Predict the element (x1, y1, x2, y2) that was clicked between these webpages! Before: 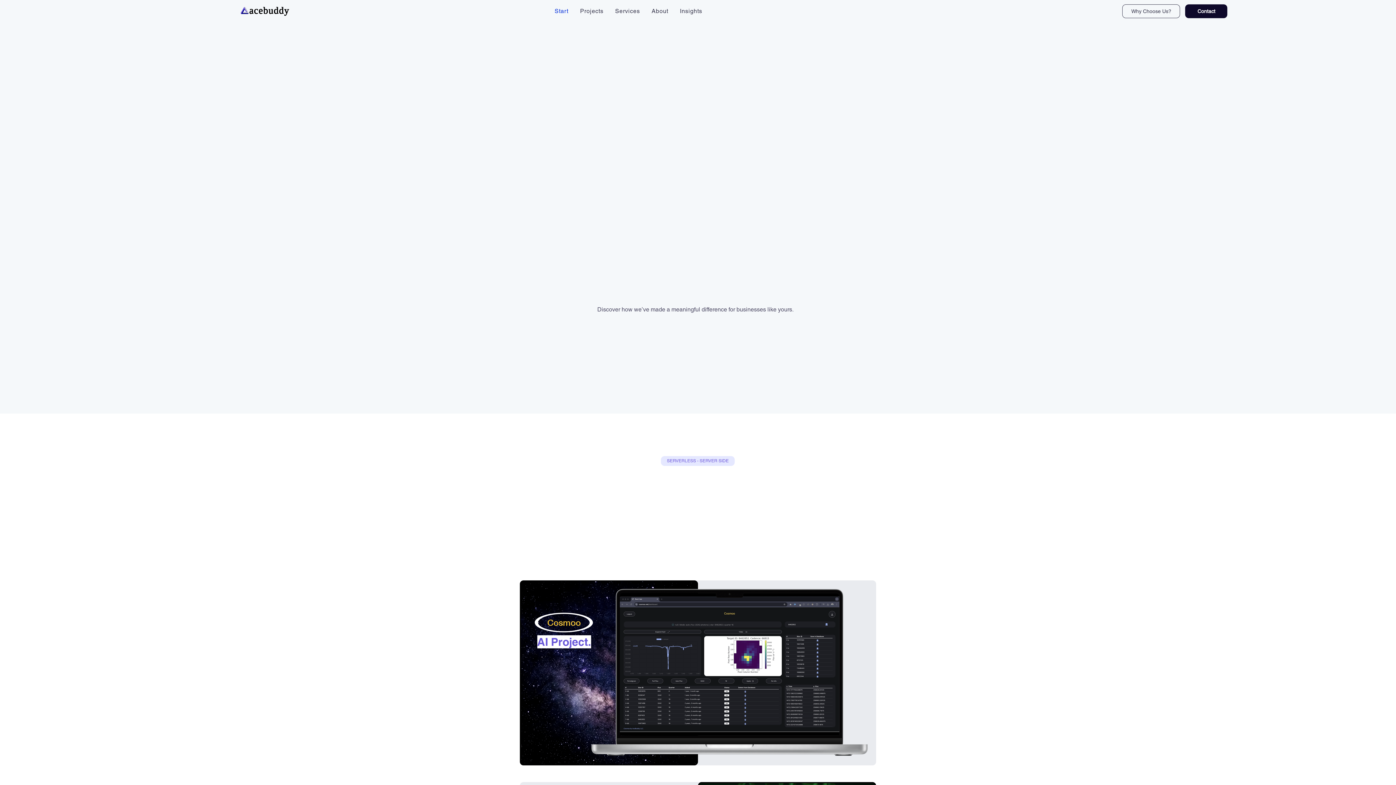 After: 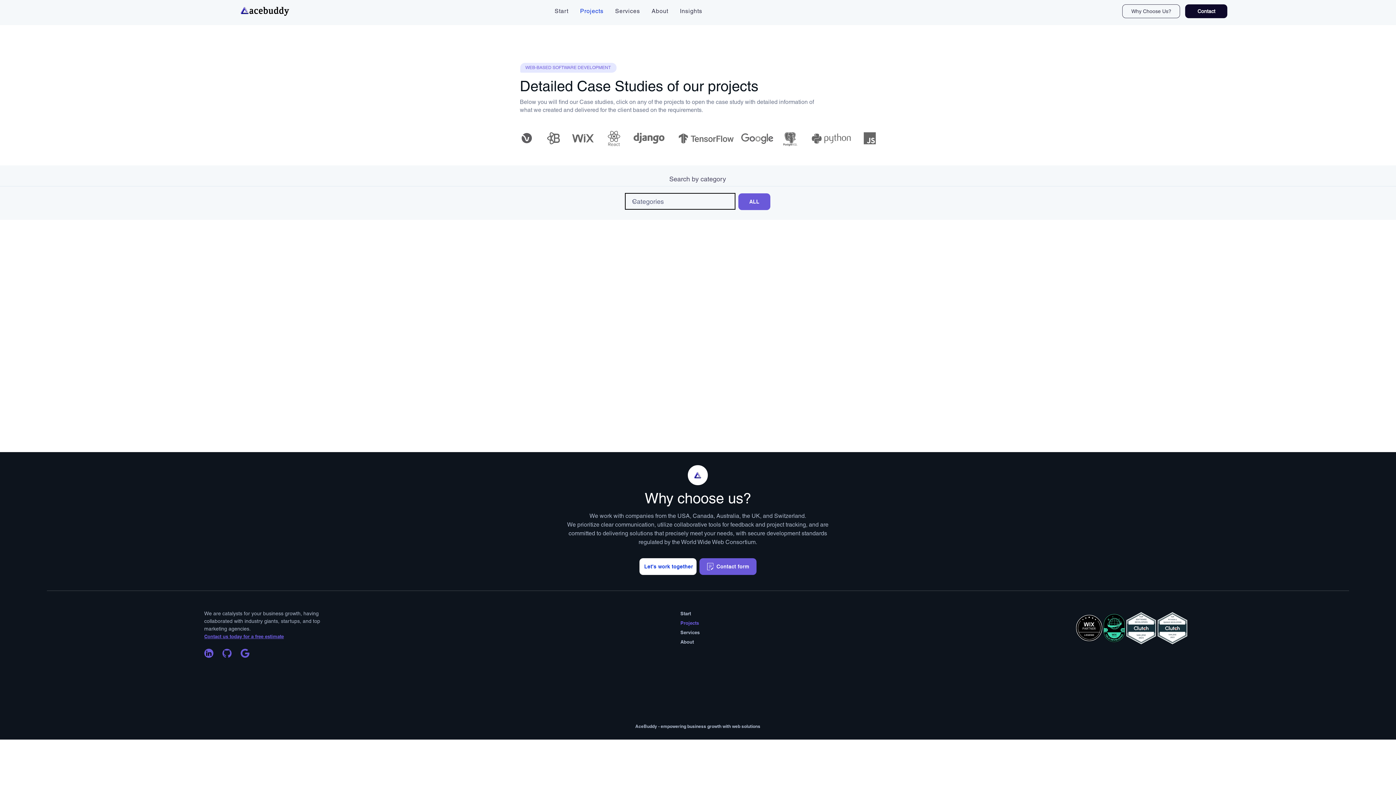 Action: label: Projects bbox: (580, 4, 614, 18)